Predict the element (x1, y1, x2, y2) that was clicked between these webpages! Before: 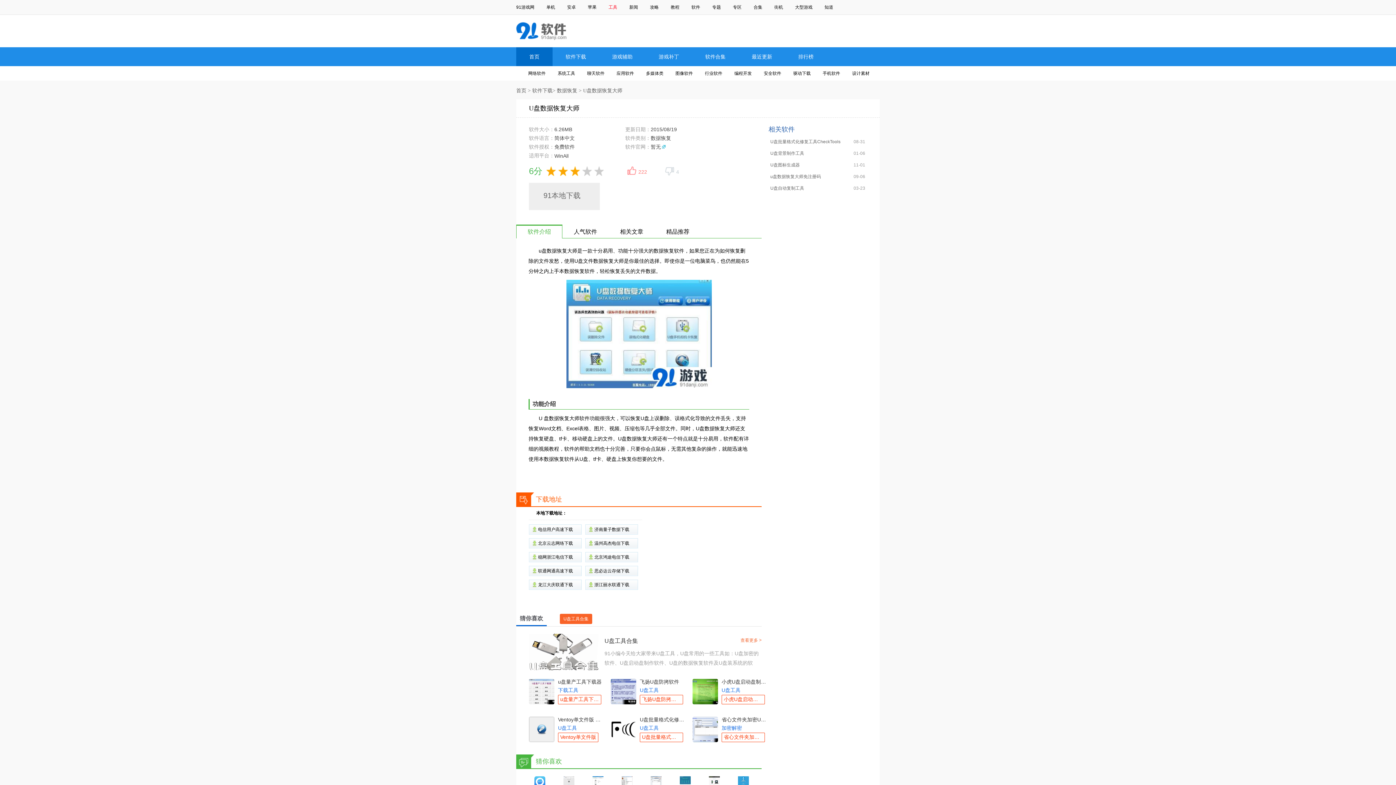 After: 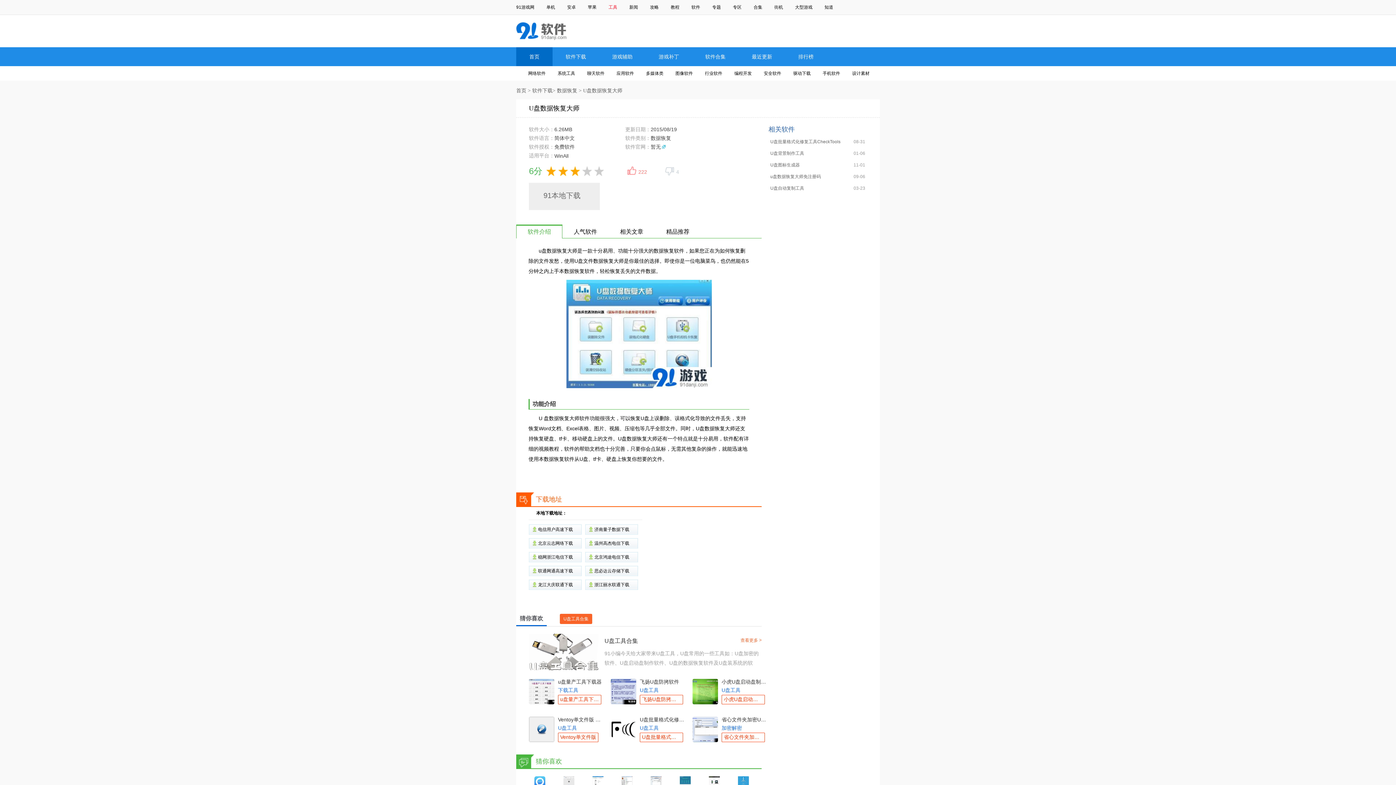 Action: label: 省心文件夹加密U盘版 bbox: (721, 717, 767, 723)